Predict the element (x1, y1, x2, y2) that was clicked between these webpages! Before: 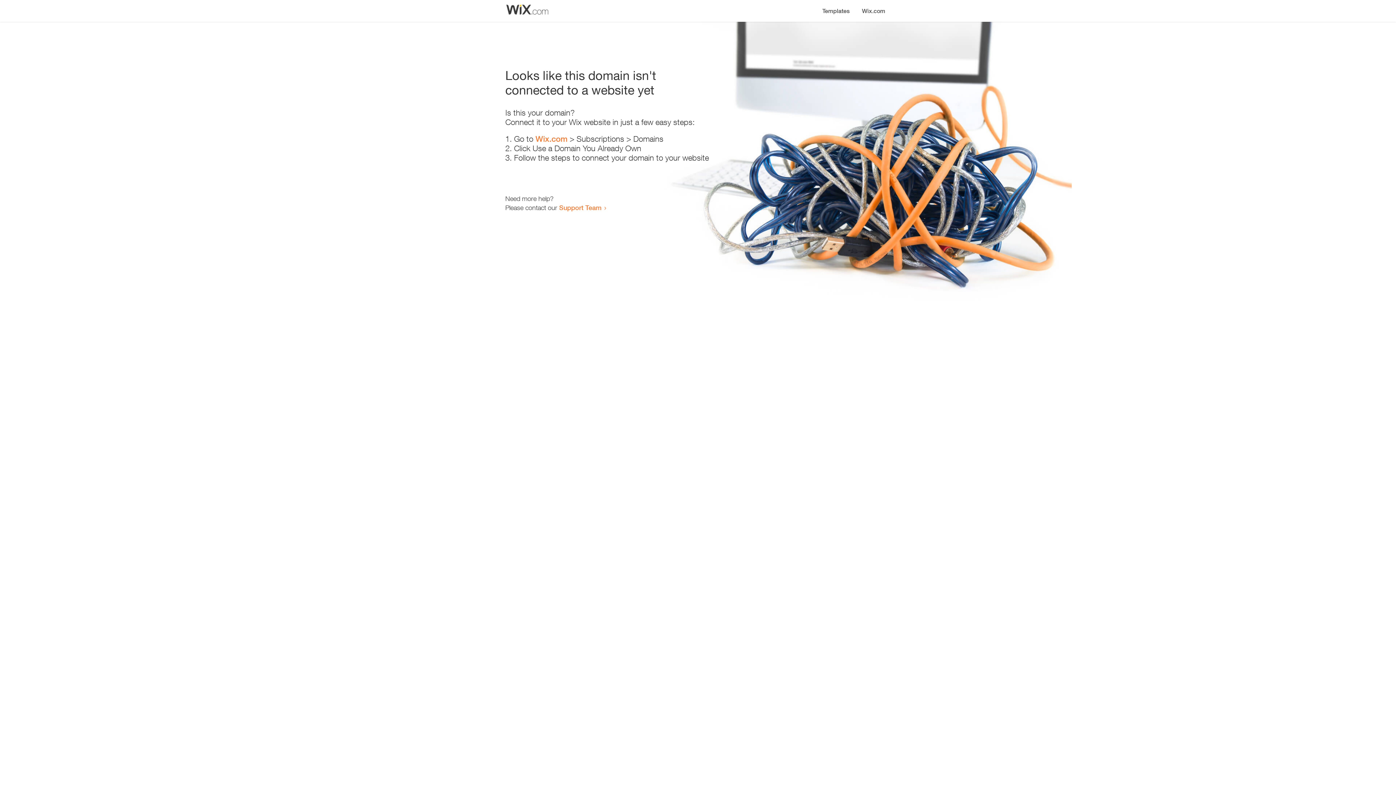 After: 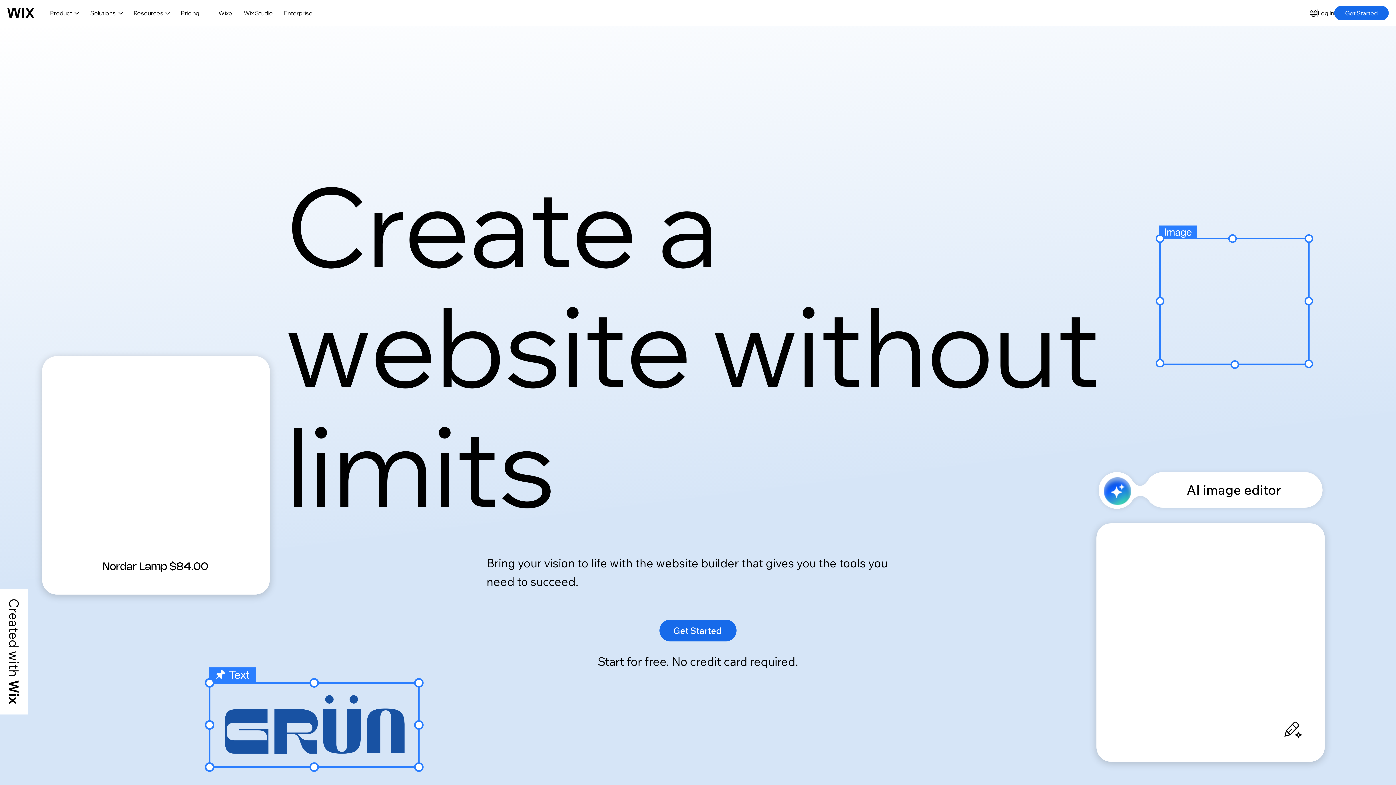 Action: label: Wix.com bbox: (856, 0, 890, 14)